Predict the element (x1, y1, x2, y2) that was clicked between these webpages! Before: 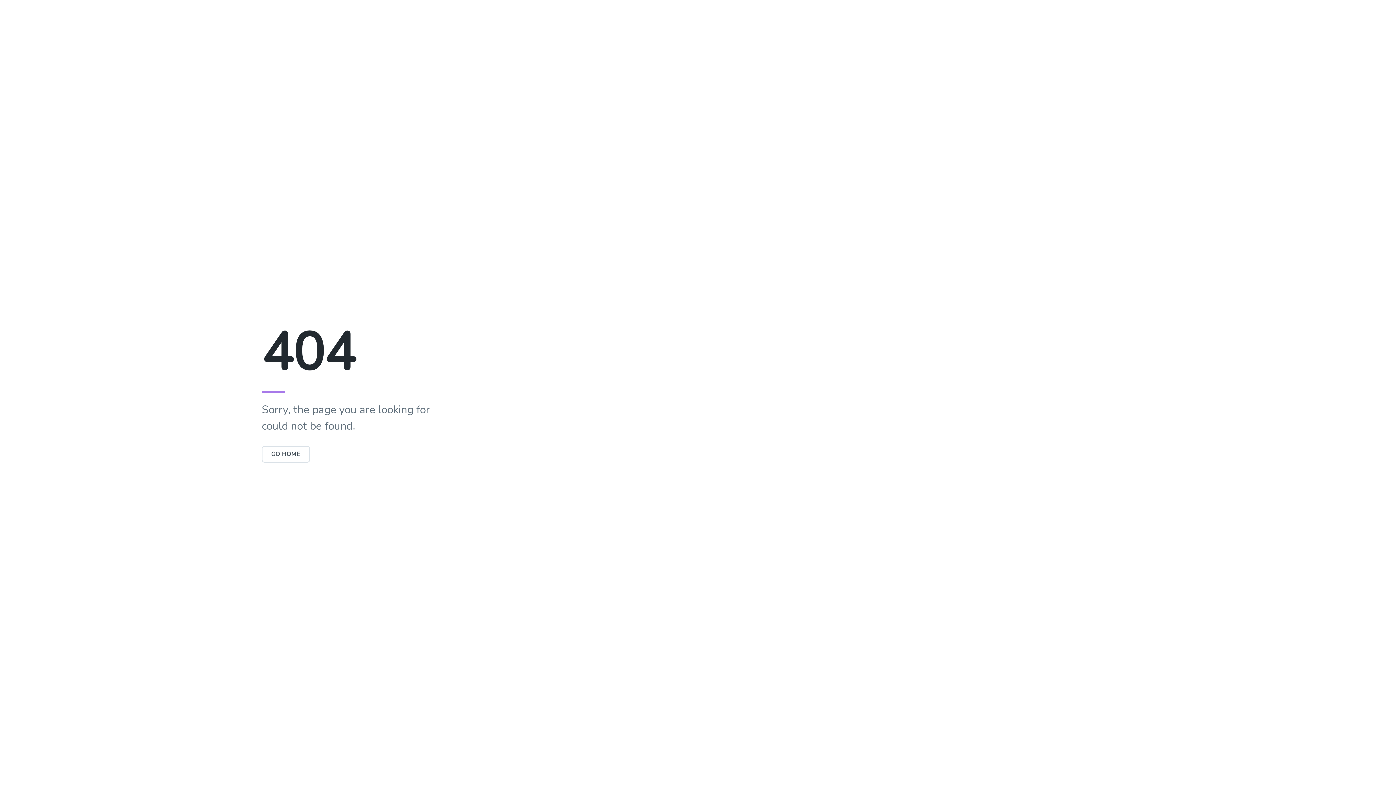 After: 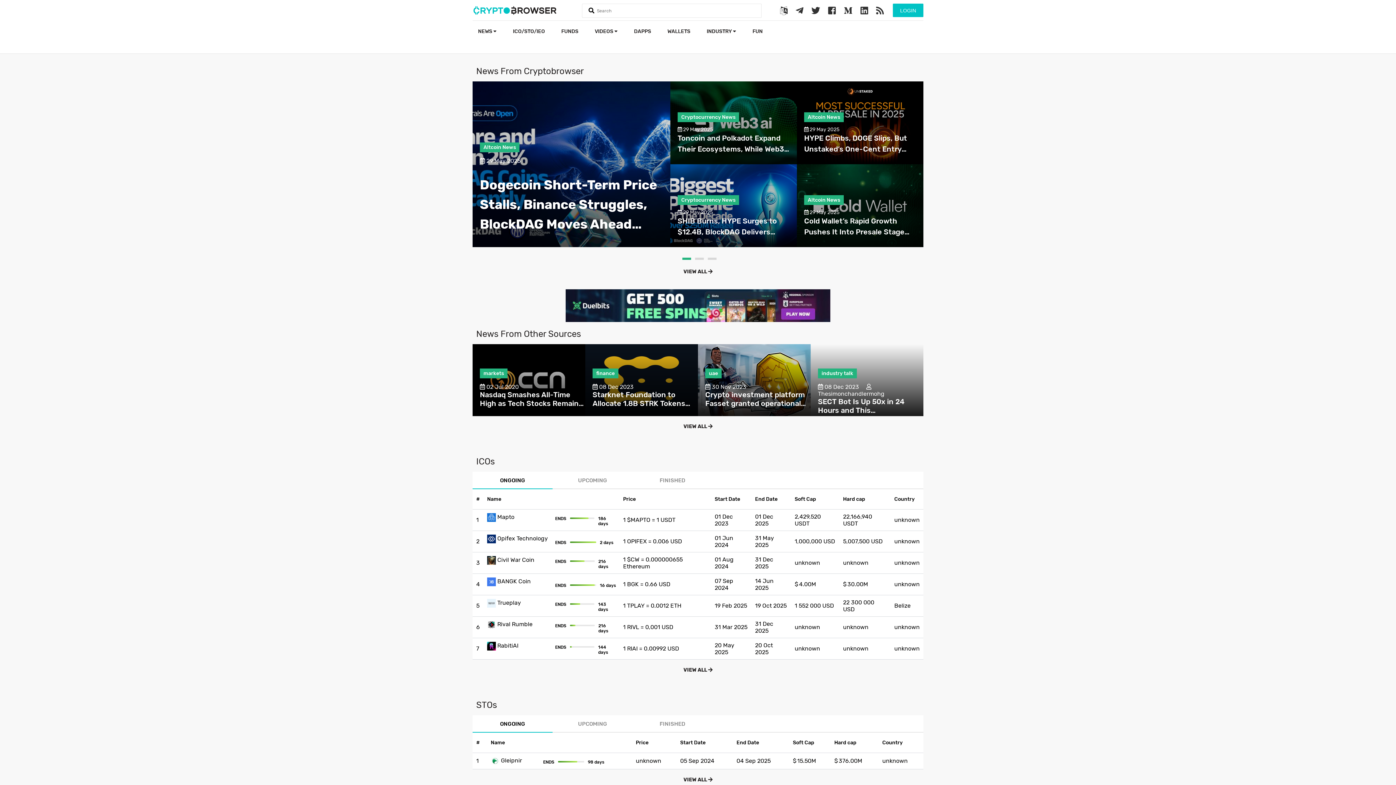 Action: label: GO HOME bbox: (261, 450, 310, 458)